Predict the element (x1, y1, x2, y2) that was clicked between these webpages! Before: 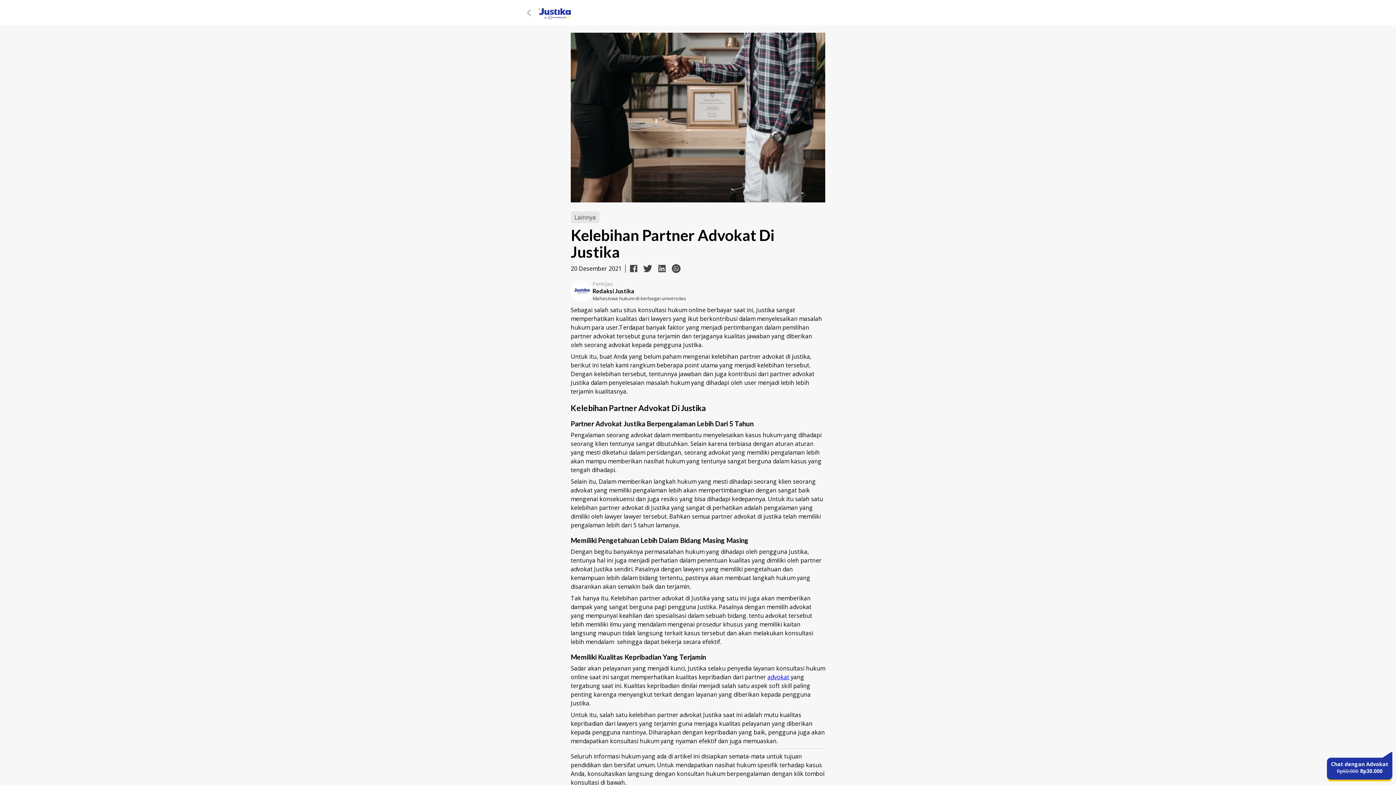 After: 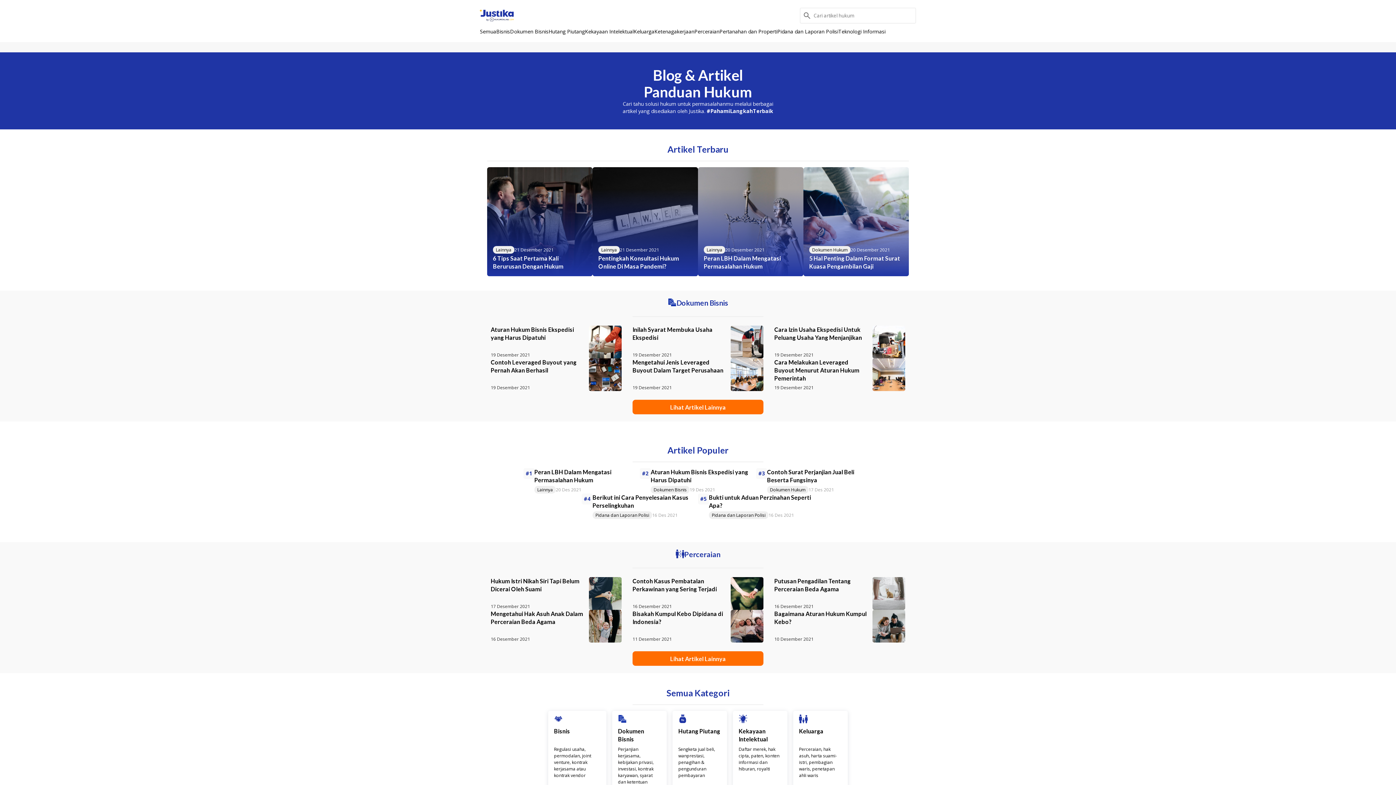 Action: label: Redaksi Justika bbox: (592, 287, 686, 295)